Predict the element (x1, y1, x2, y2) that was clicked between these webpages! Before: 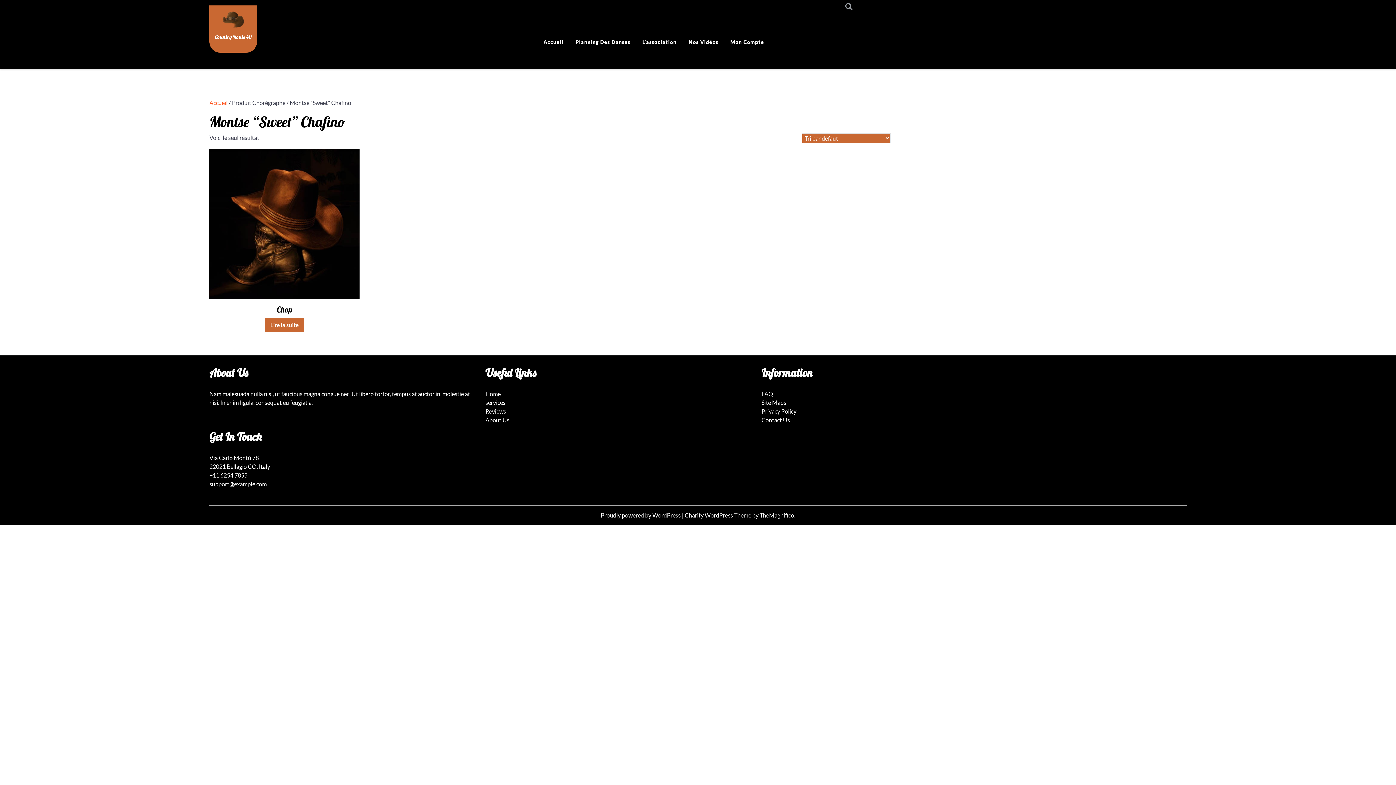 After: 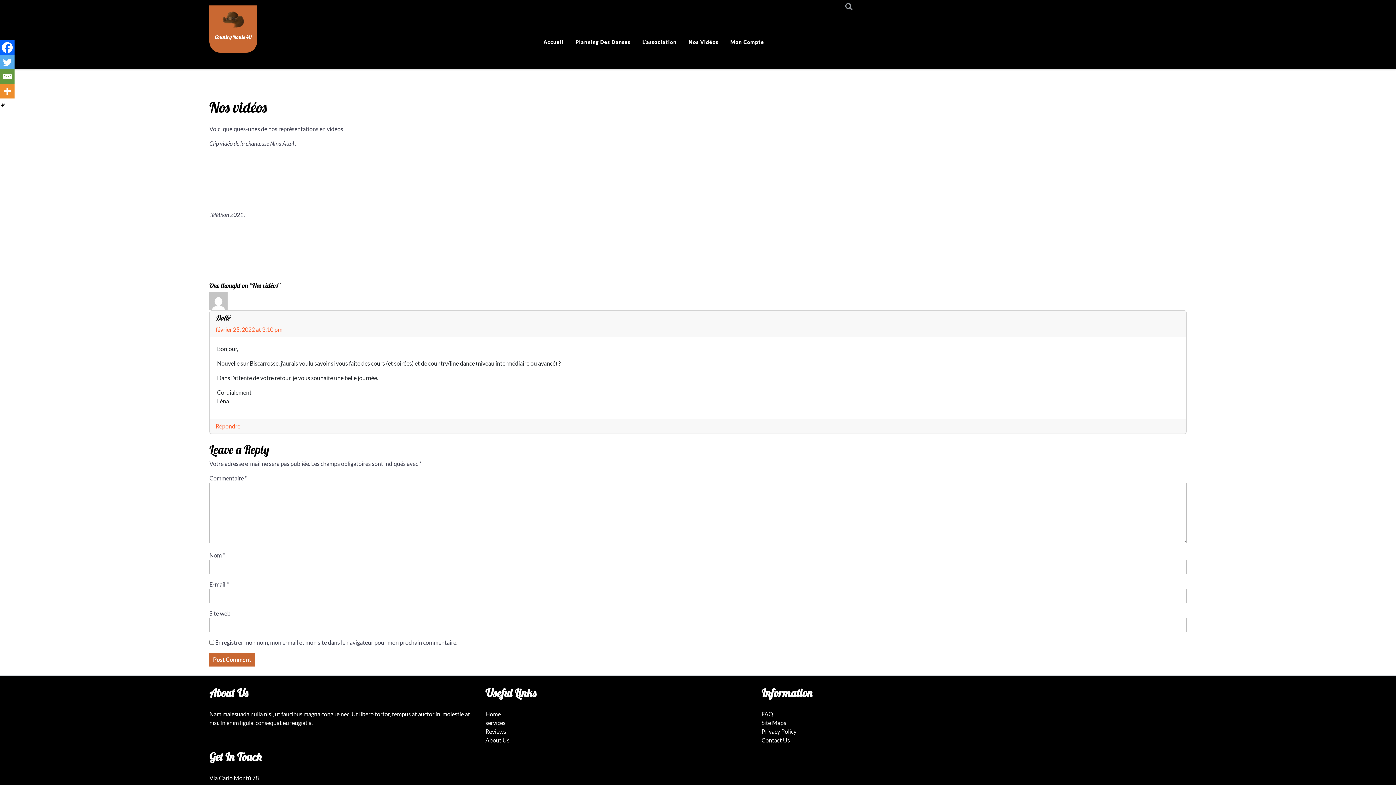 Action: bbox: (683, 32, 724, 51) label: Nos Vidéos